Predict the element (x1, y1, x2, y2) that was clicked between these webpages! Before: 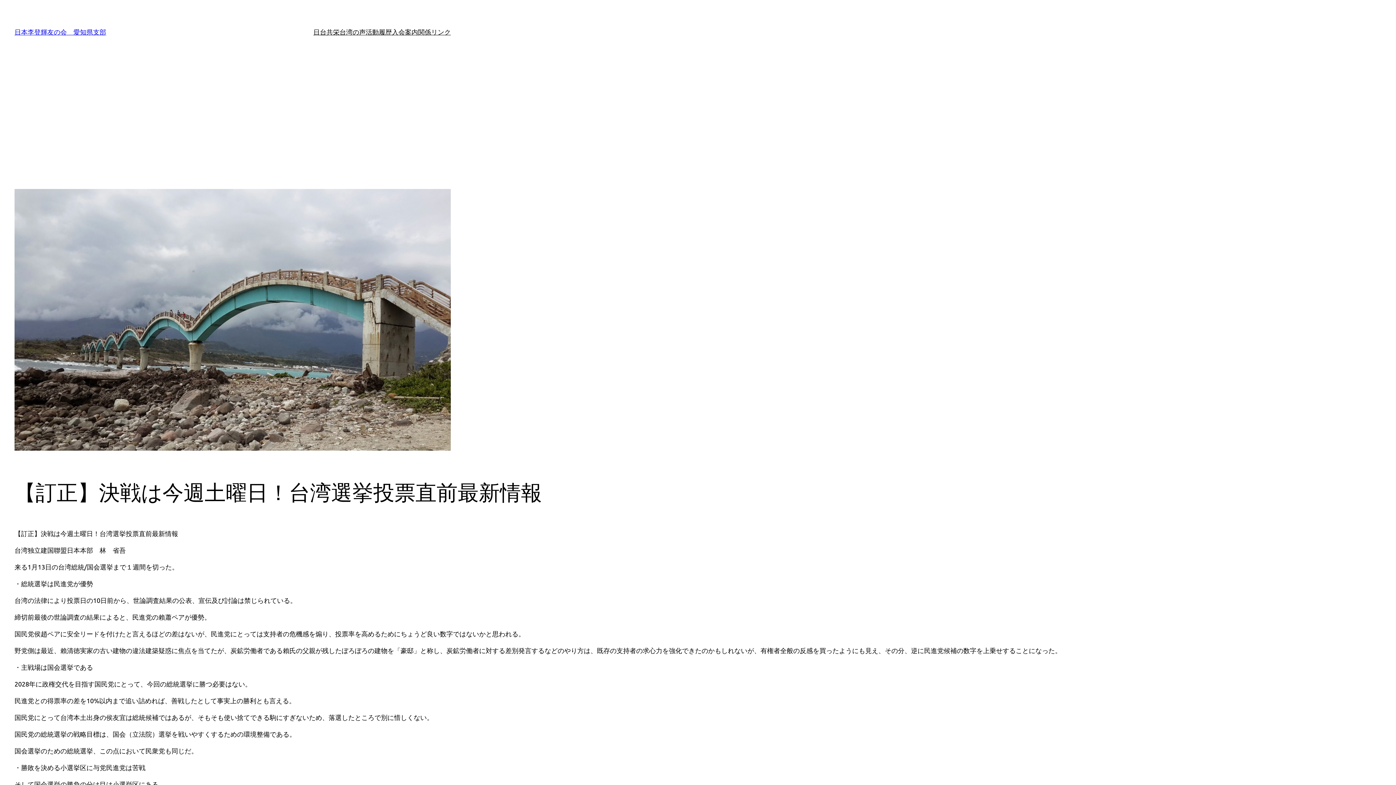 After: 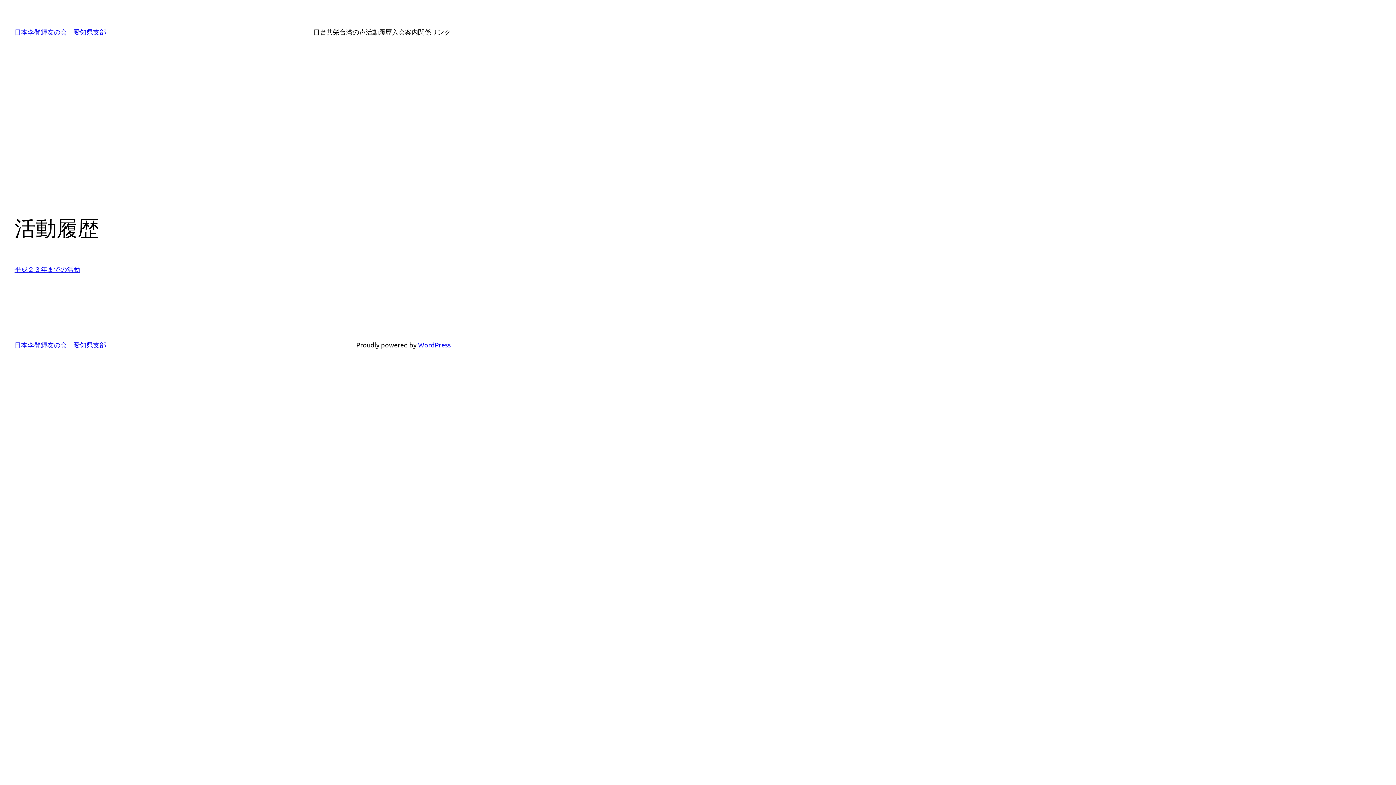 Action: label: 活動履歴 bbox: (365, 26, 392, 37)